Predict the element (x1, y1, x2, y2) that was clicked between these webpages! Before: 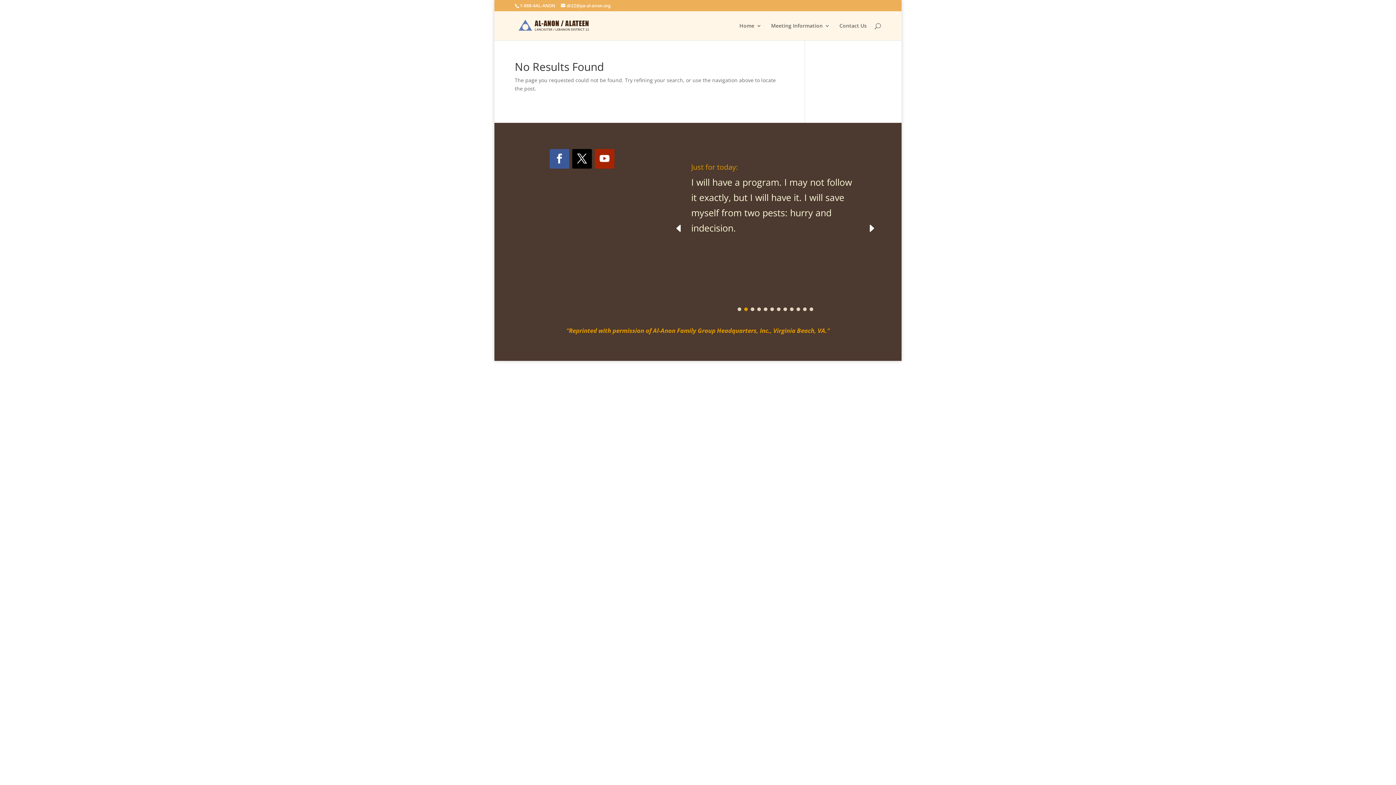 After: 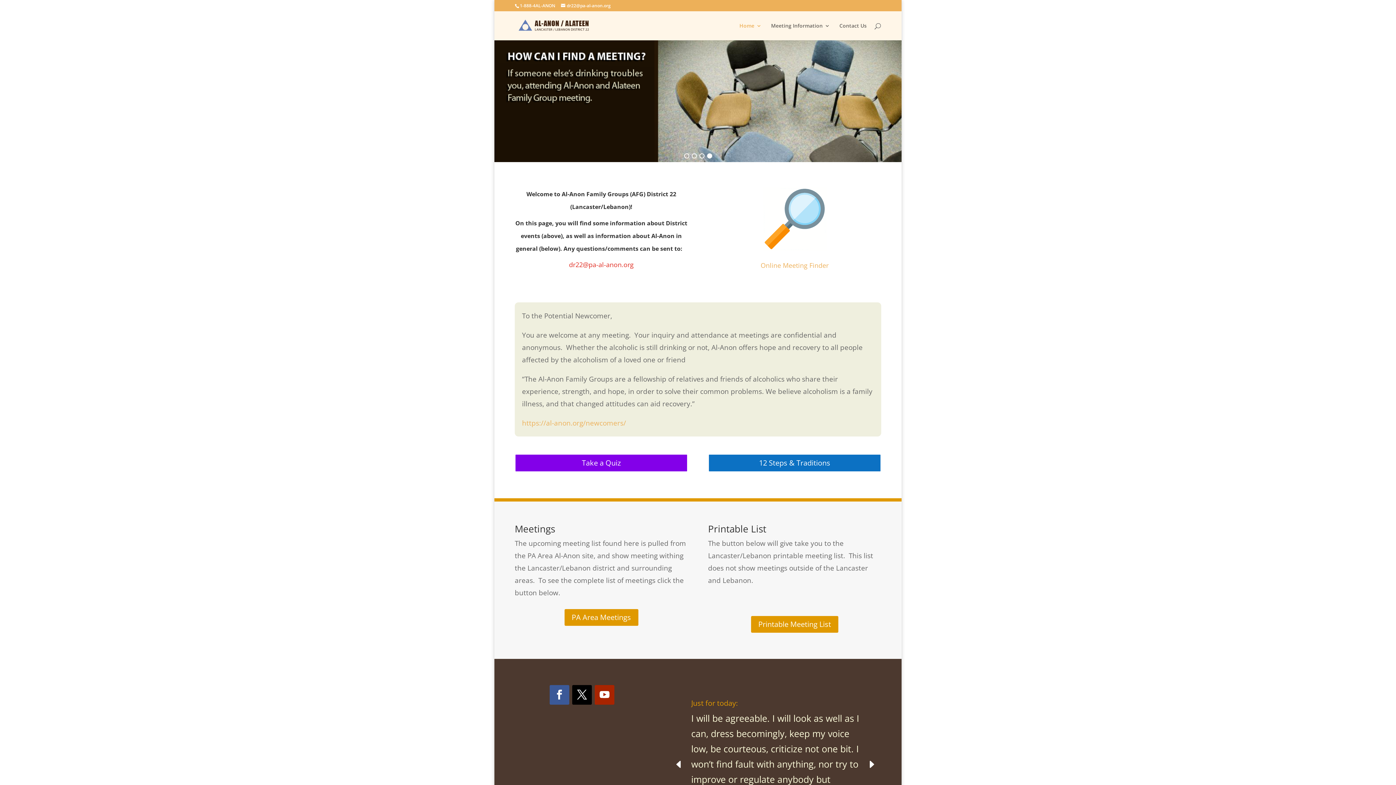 Action: bbox: (516, 21, 592, 28)